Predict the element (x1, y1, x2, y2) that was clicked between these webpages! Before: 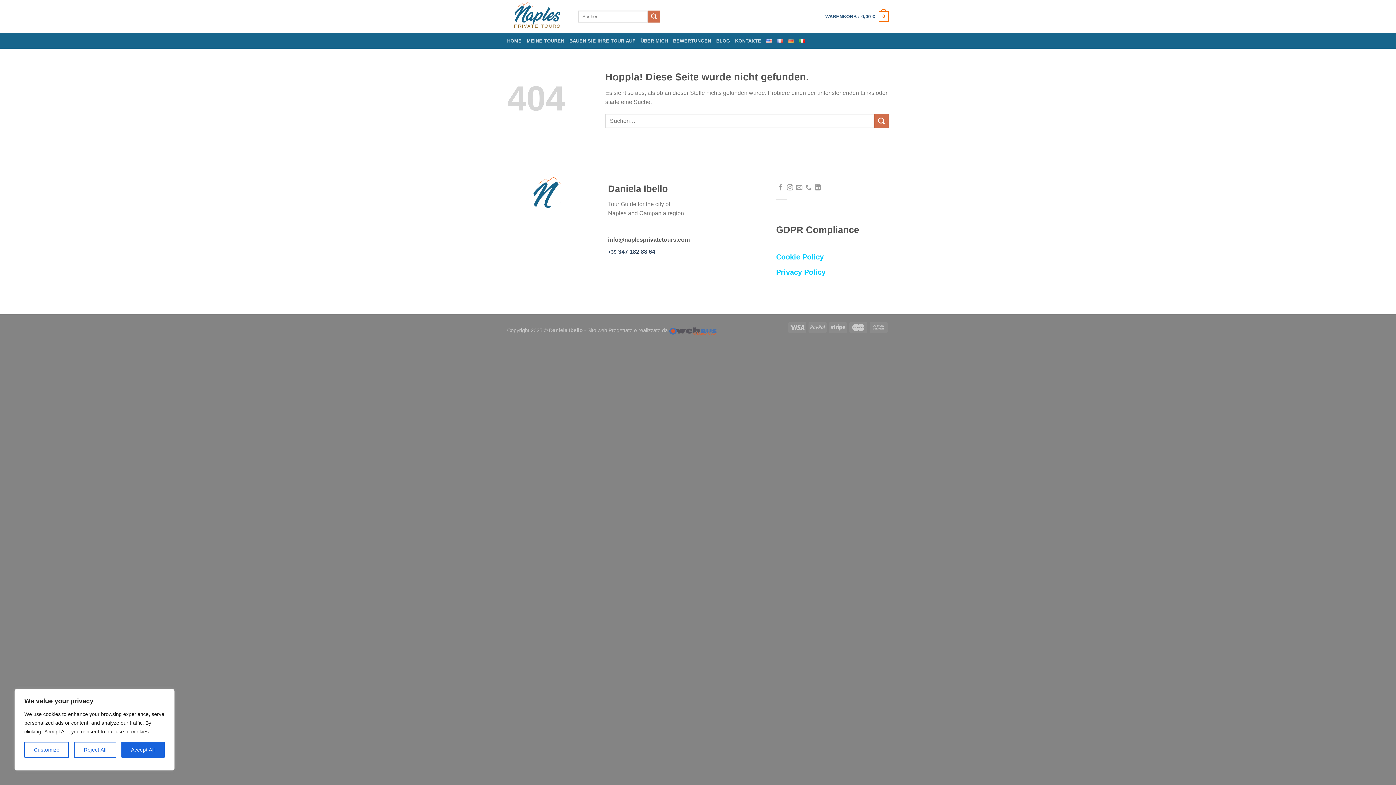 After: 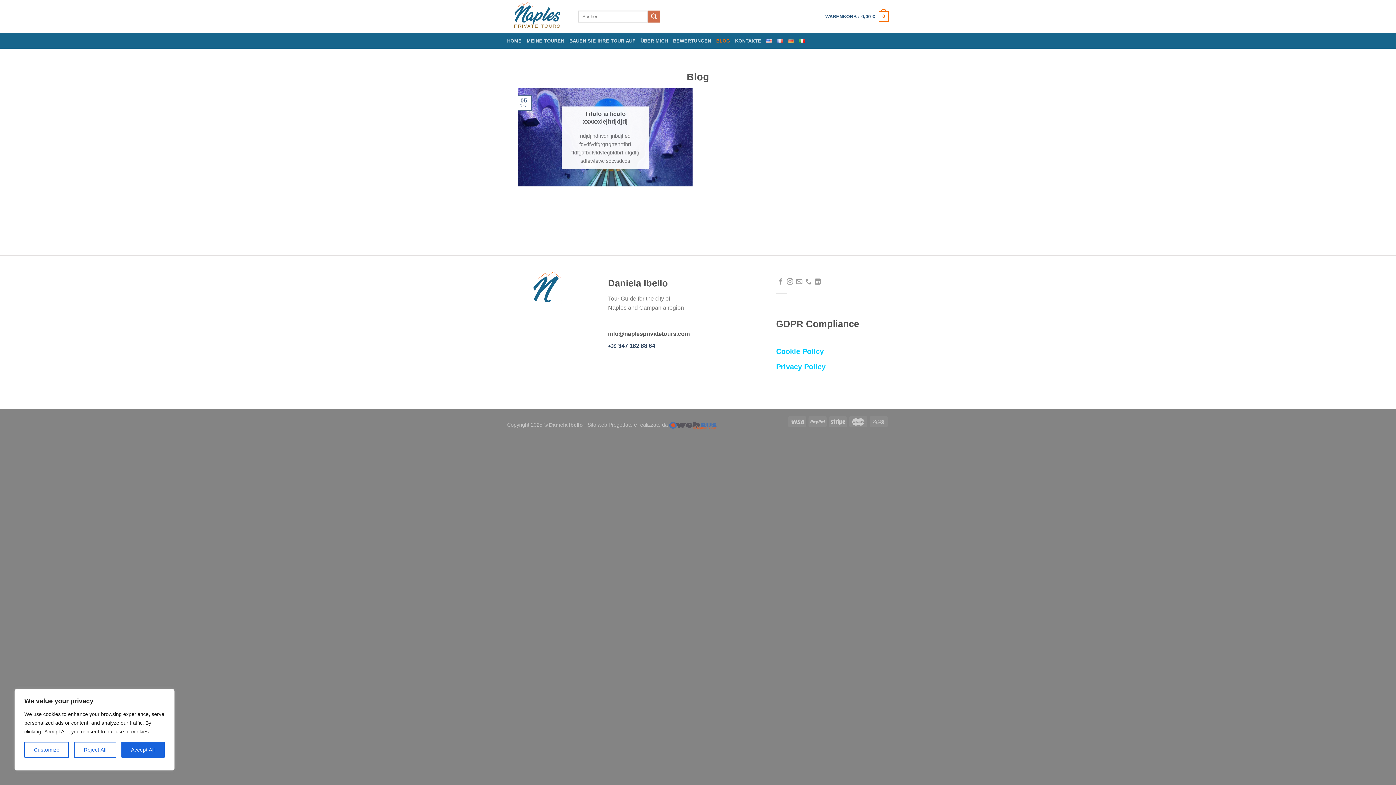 Action: bbox: (716, 34, 730, 47) label: BLOG